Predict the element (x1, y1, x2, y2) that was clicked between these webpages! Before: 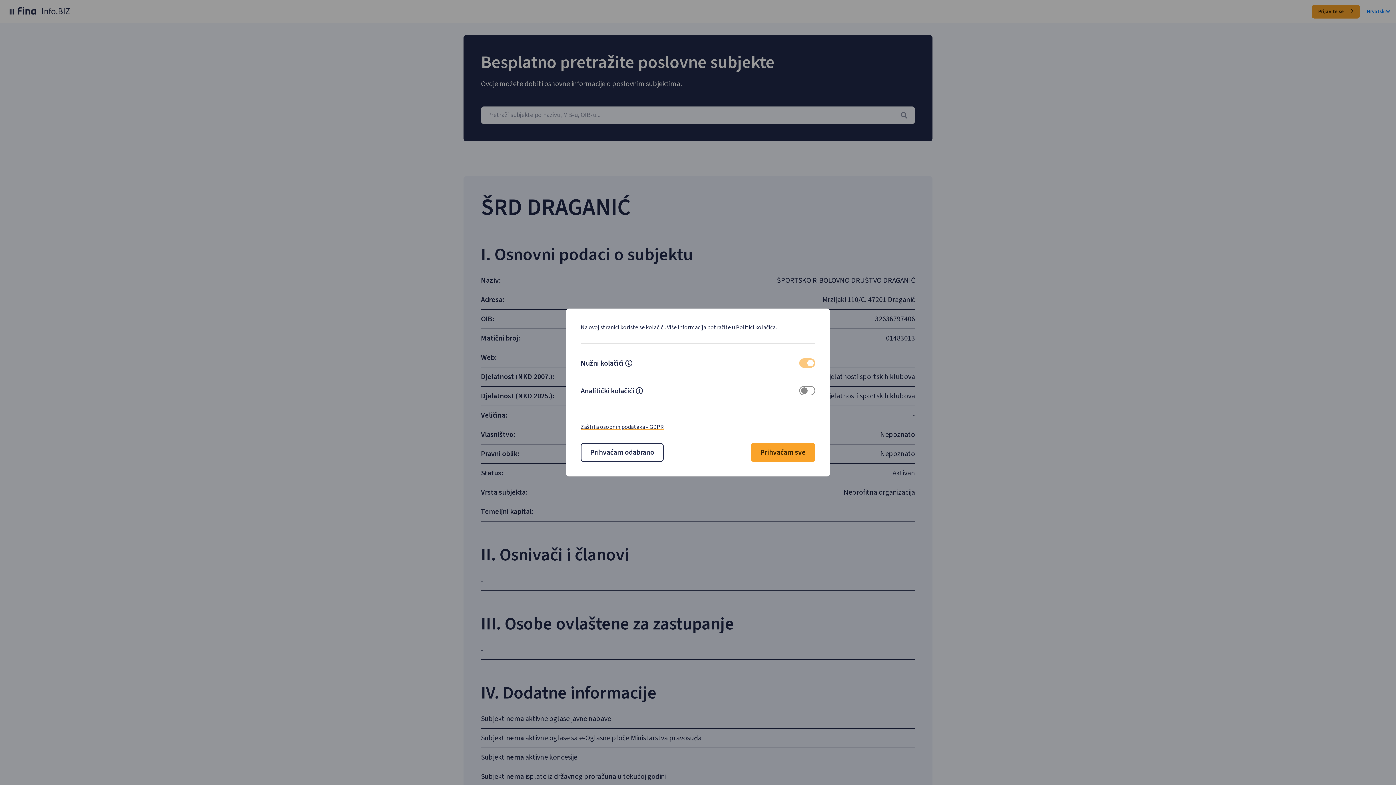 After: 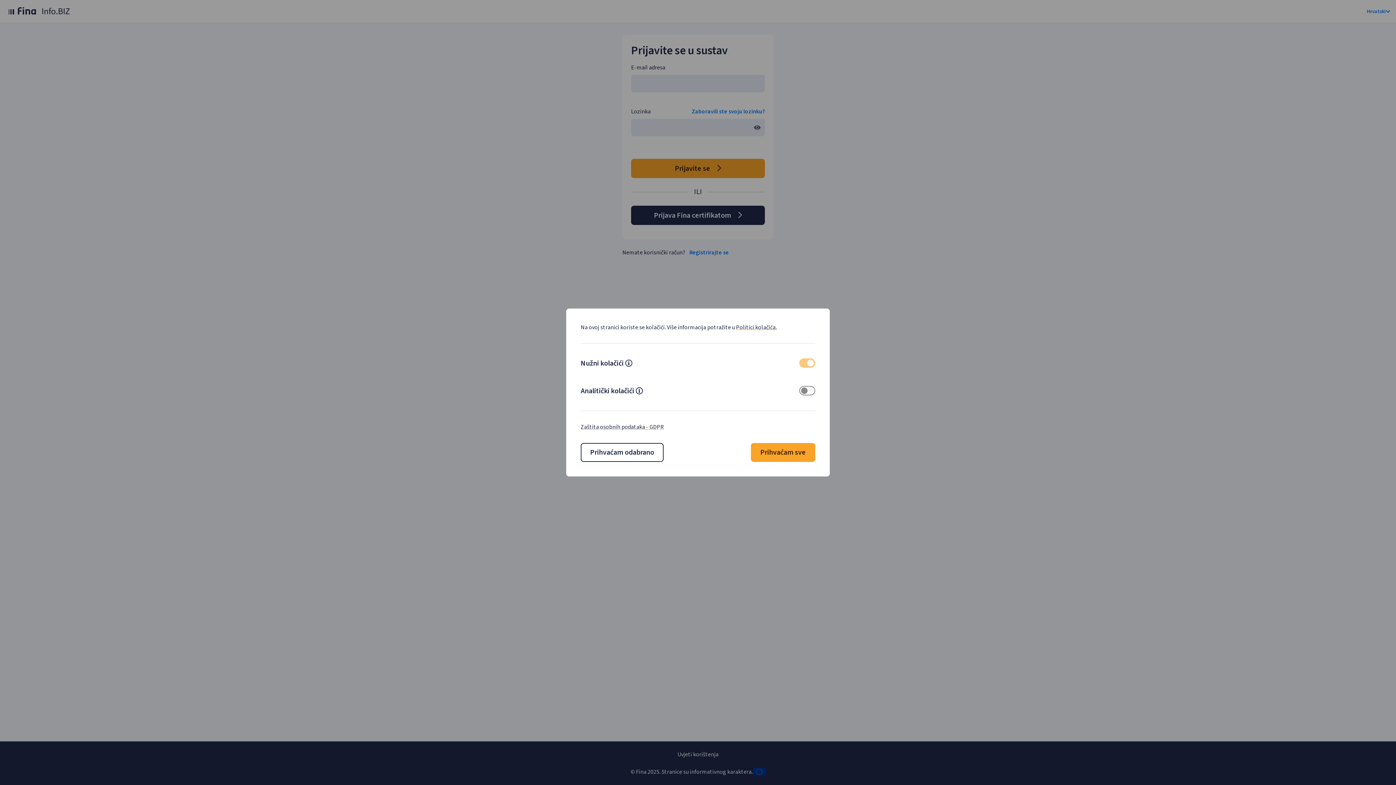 Action: bbox: (1312, 4, 1360, 18) label: Prijavite se 